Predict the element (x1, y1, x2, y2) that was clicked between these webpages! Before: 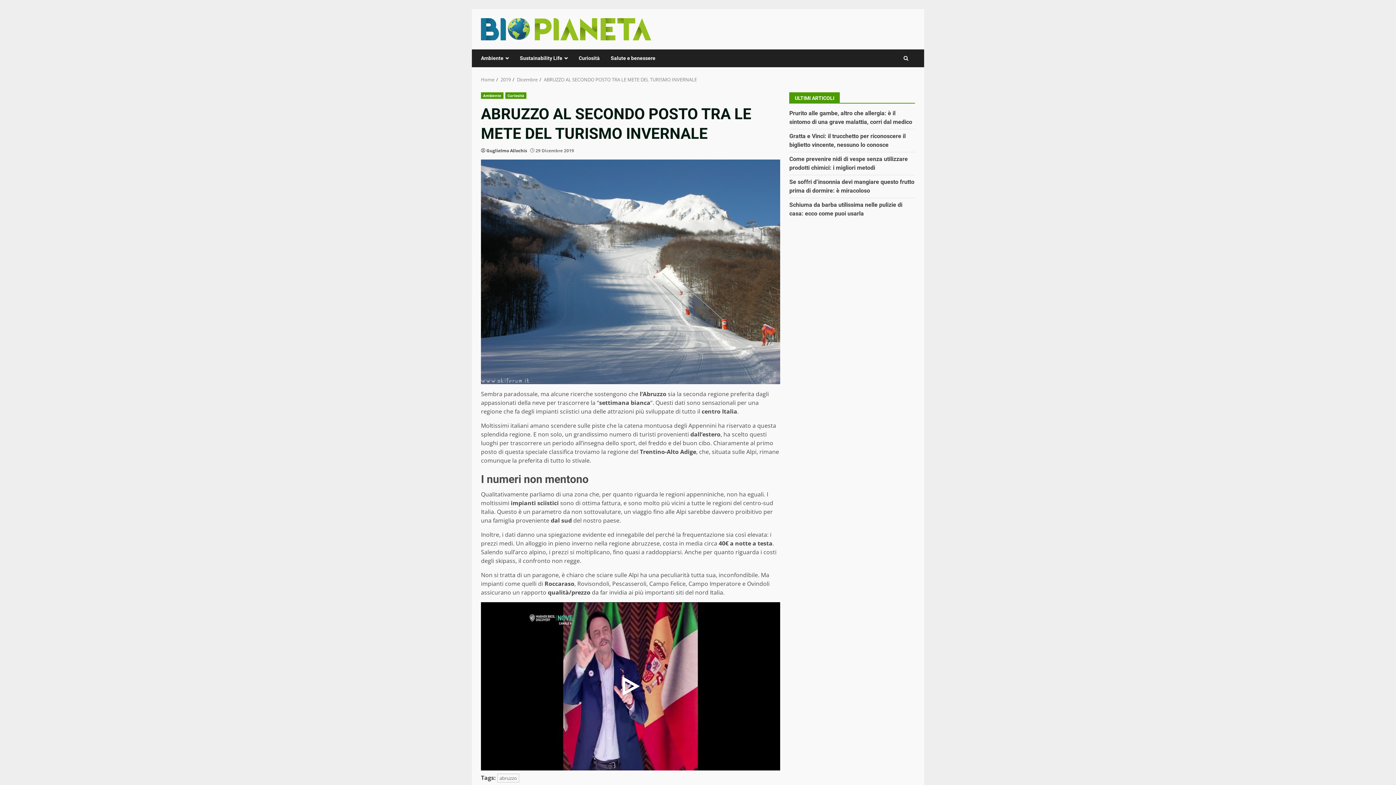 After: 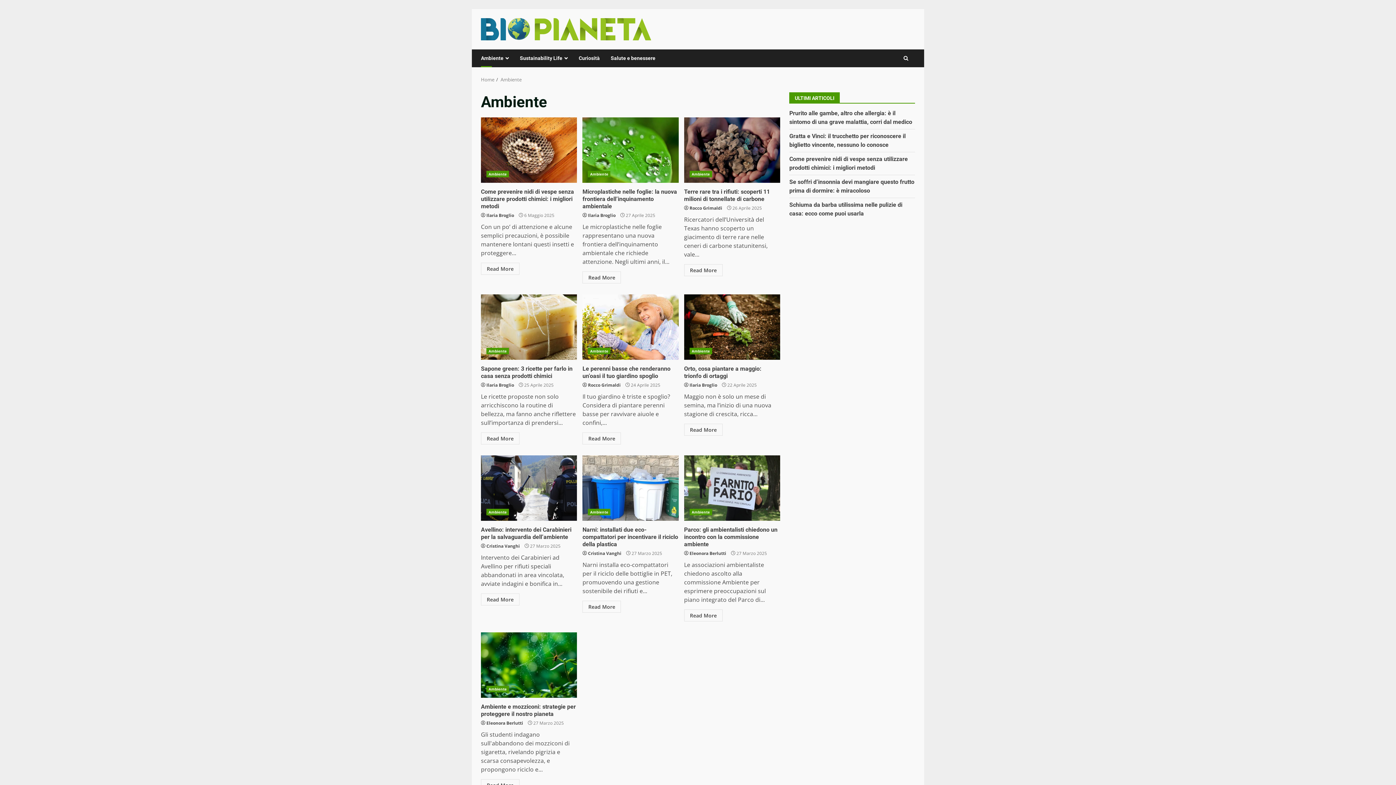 Action: bbox: (481, 49, 514, 67) label: Ambiente